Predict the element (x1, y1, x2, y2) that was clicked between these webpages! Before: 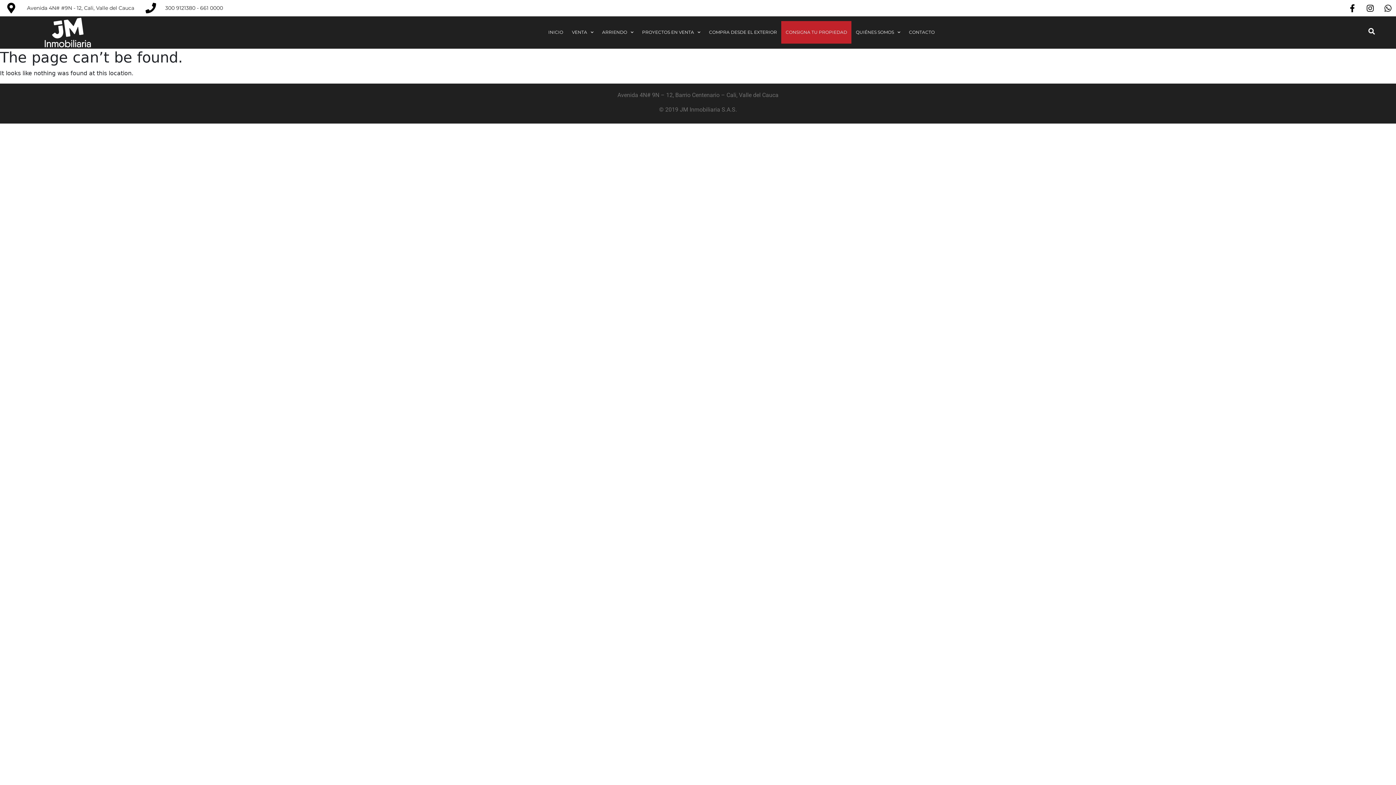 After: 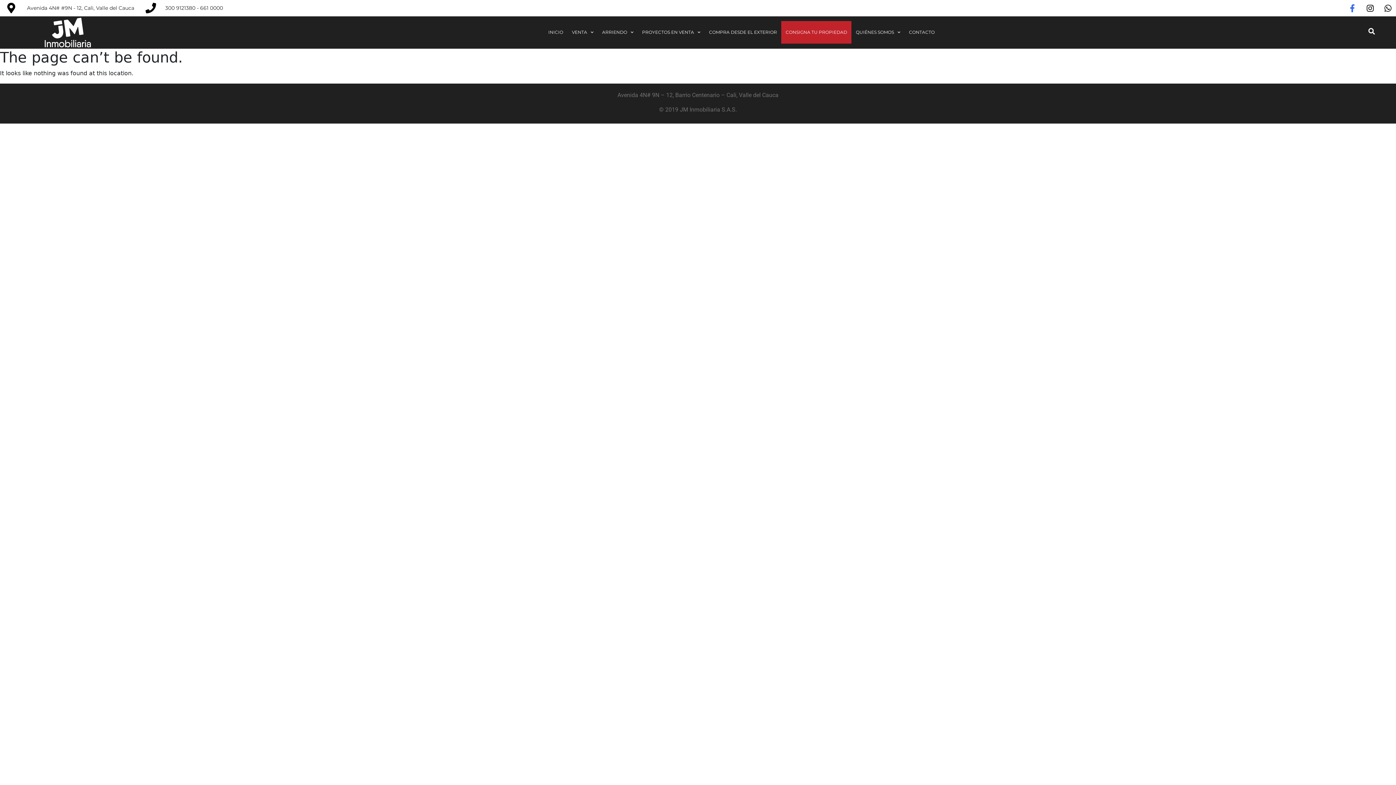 Action: label: Facebook-f bbox: (1344, 0, 1360, 16)